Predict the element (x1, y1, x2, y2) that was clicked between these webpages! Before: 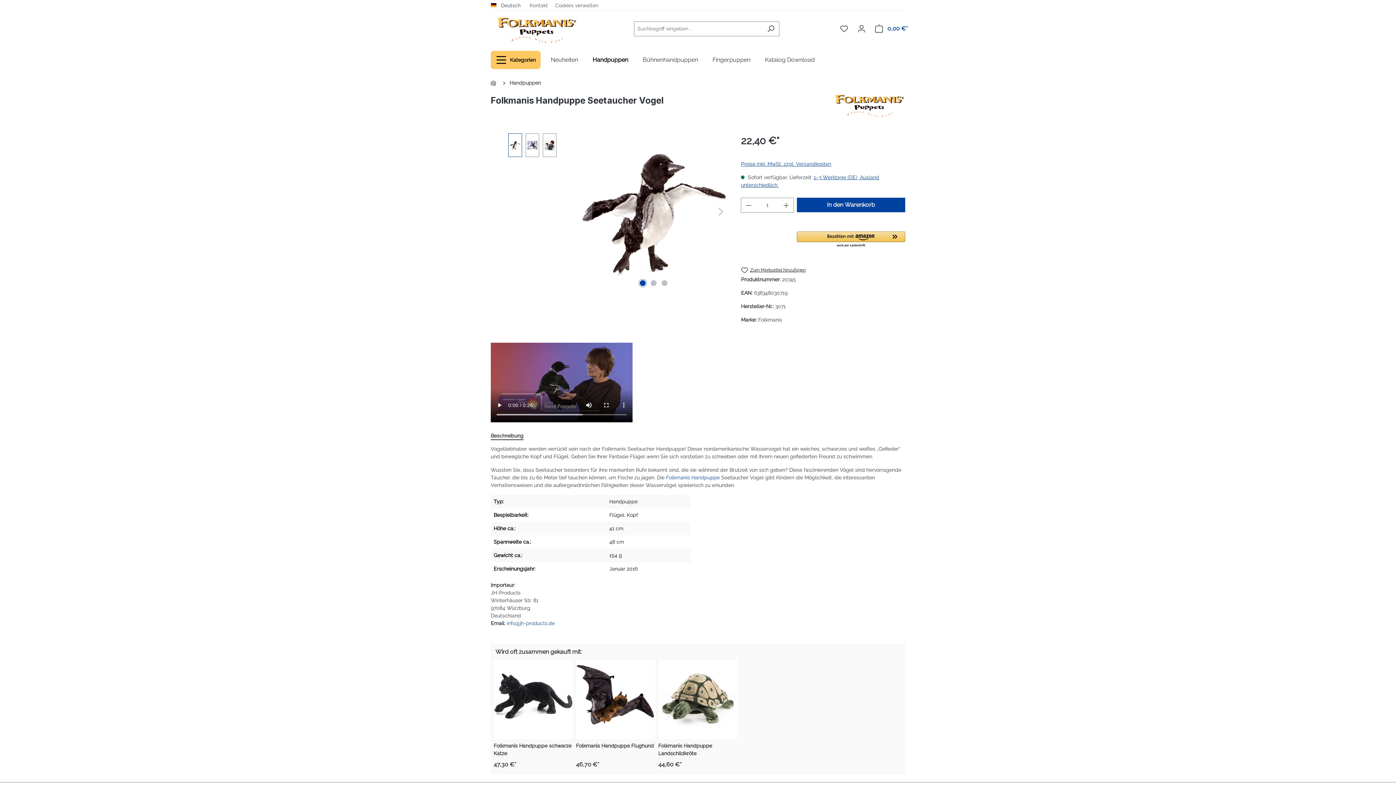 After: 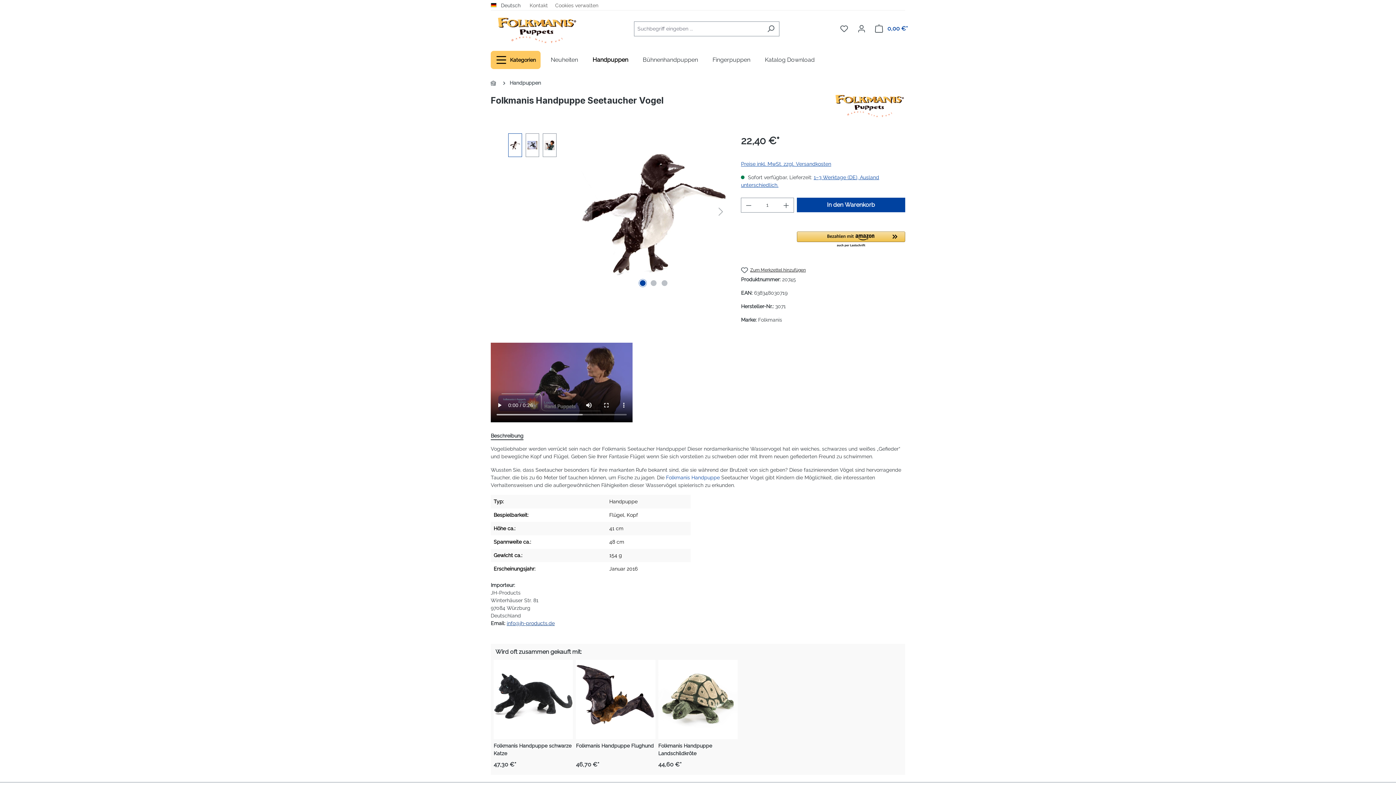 Action: label: info@jh-products.de bbox: (506, 620, 554, 626)